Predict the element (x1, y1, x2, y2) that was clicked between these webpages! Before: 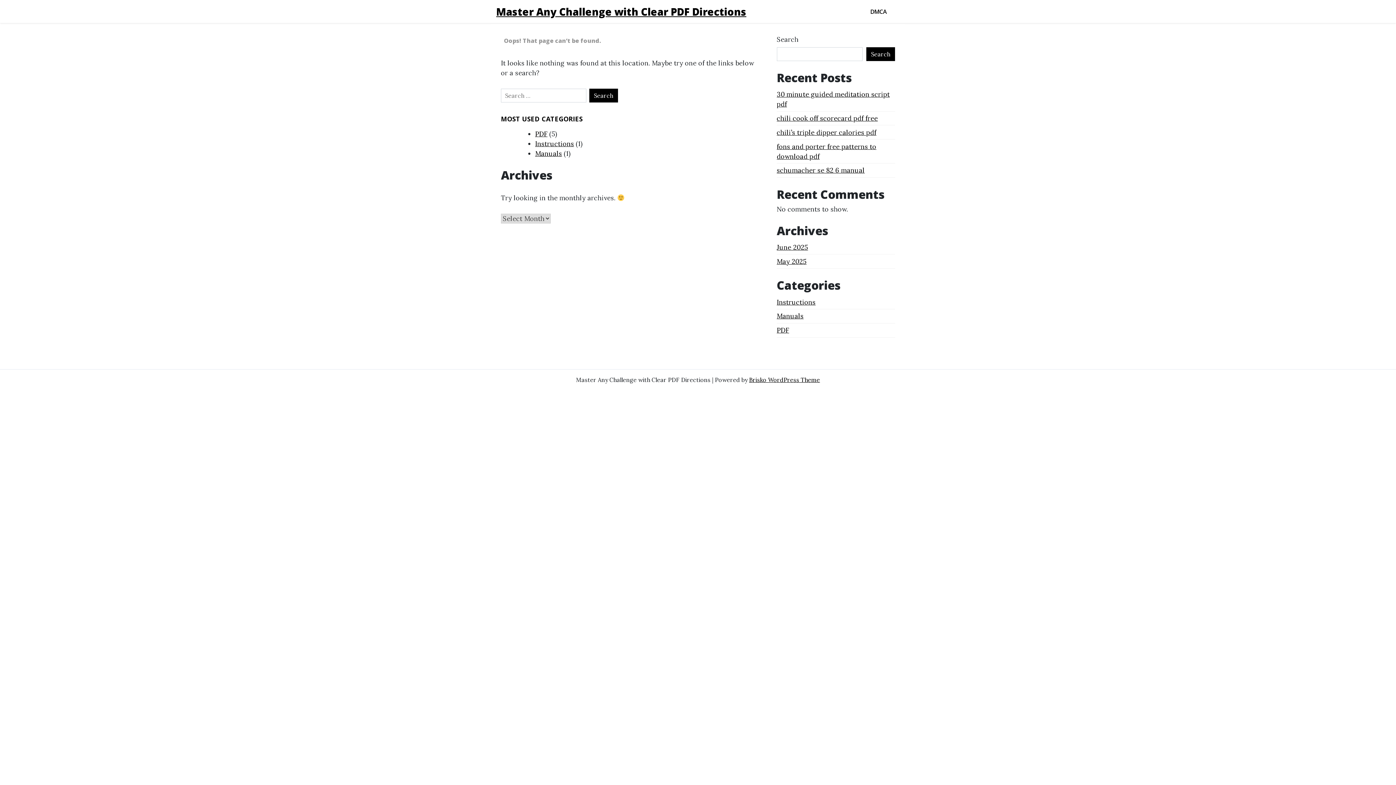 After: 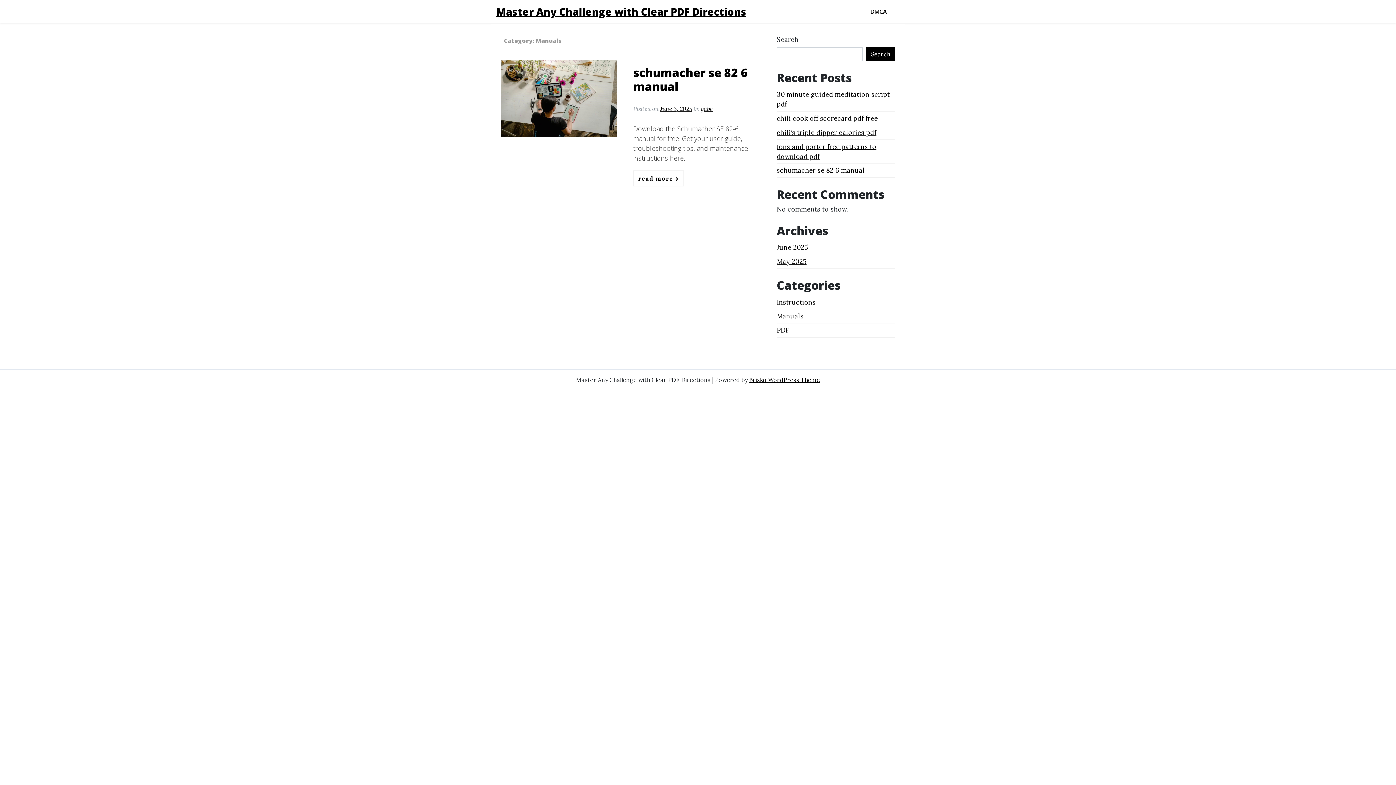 Action: bbox: (535, 149, 562, 157) label: Manuals